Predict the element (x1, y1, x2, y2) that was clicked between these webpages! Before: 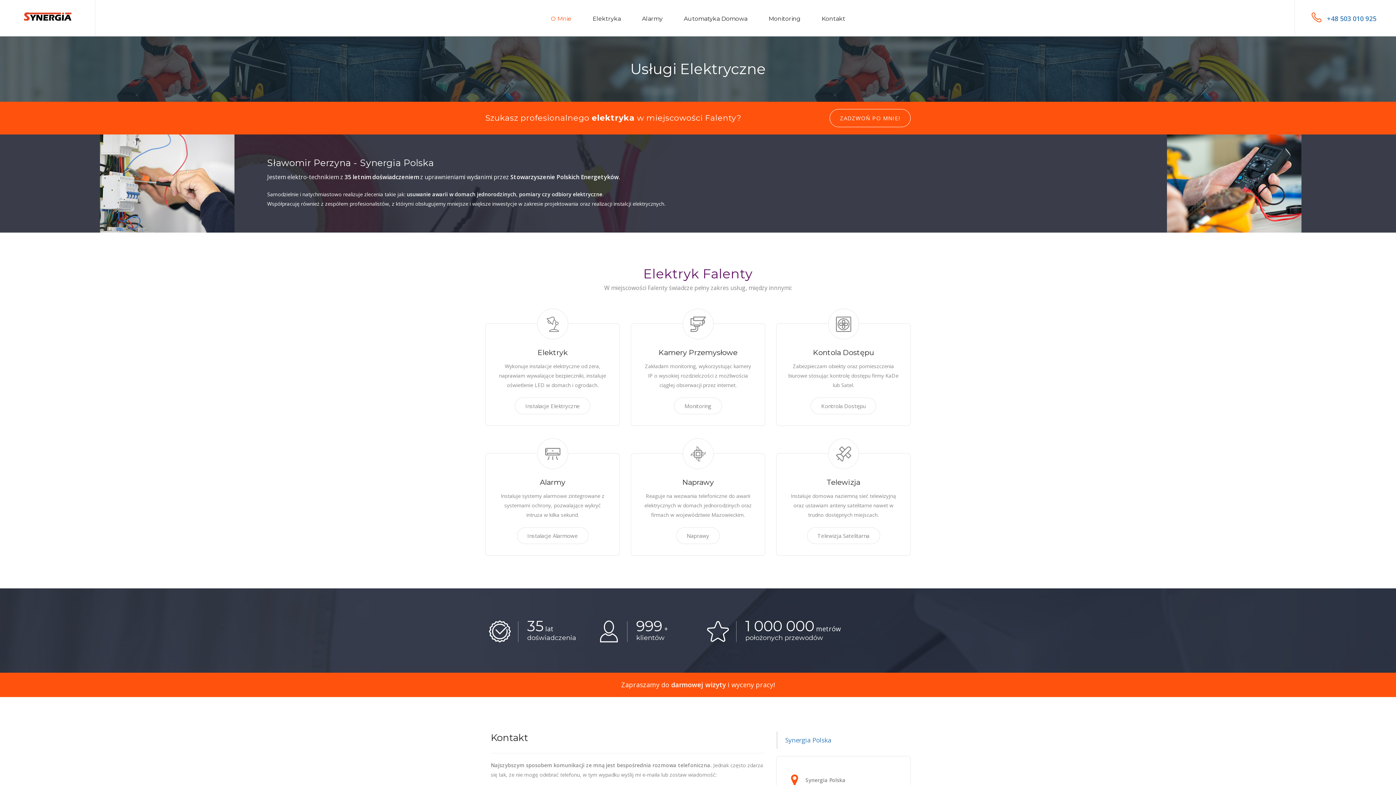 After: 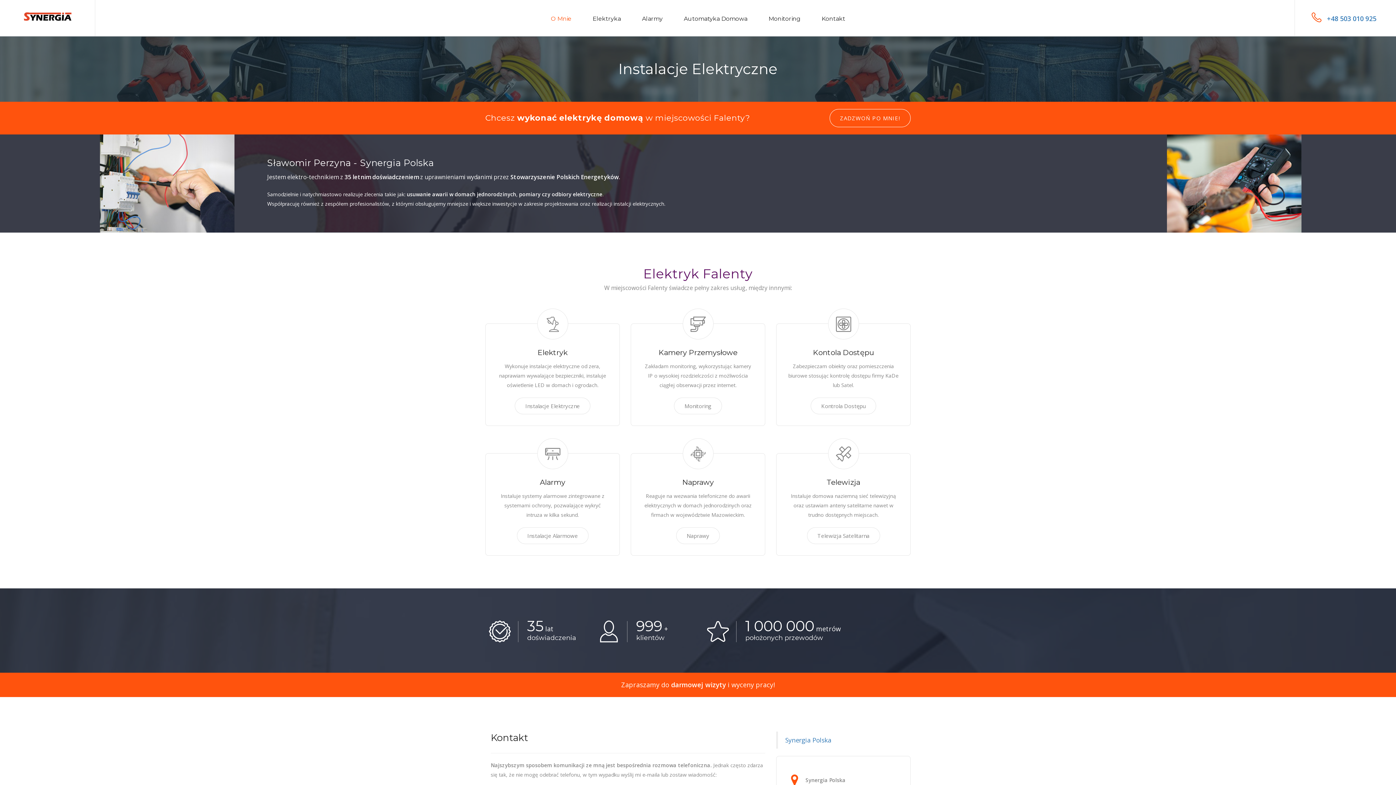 Action: bbox: (514, 397, 590, 414) label: Instalacje Elektryczne